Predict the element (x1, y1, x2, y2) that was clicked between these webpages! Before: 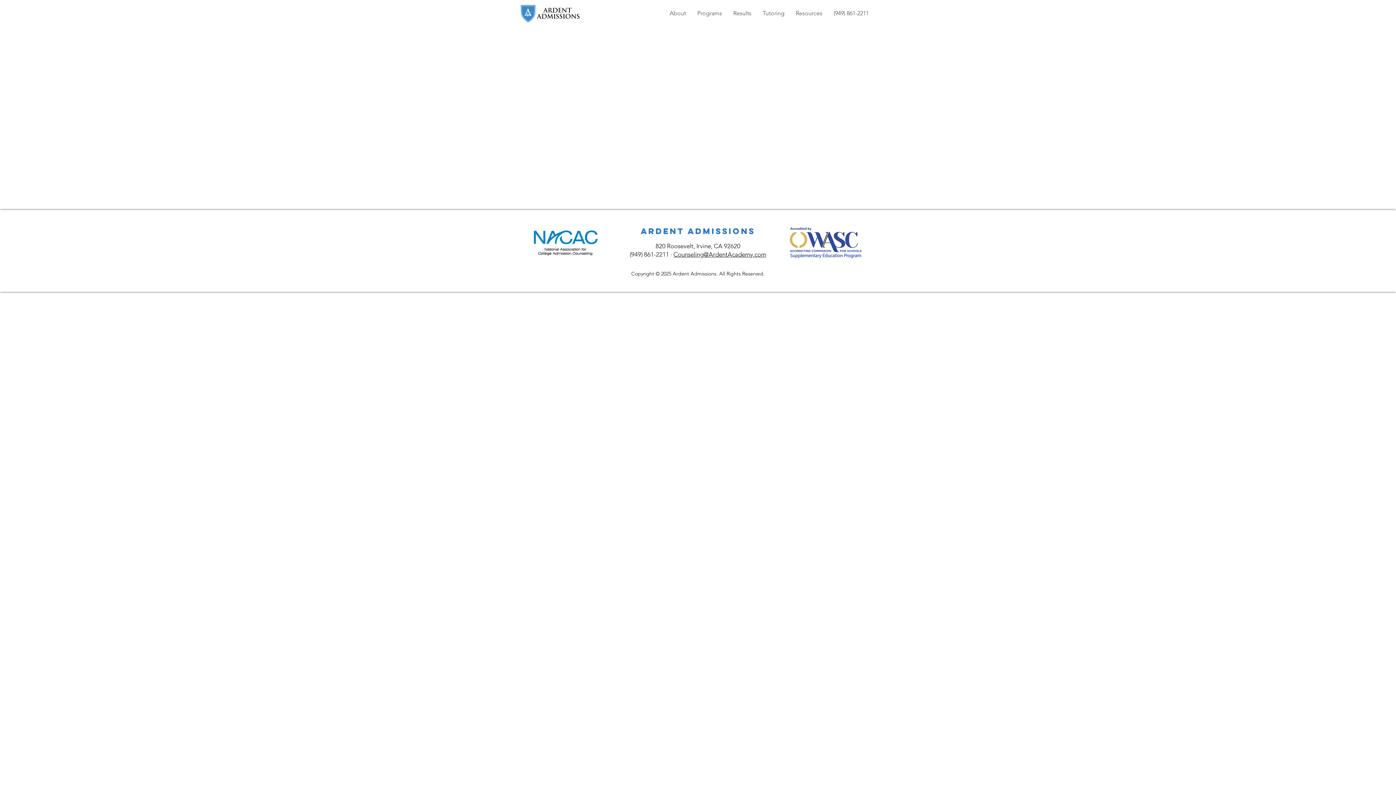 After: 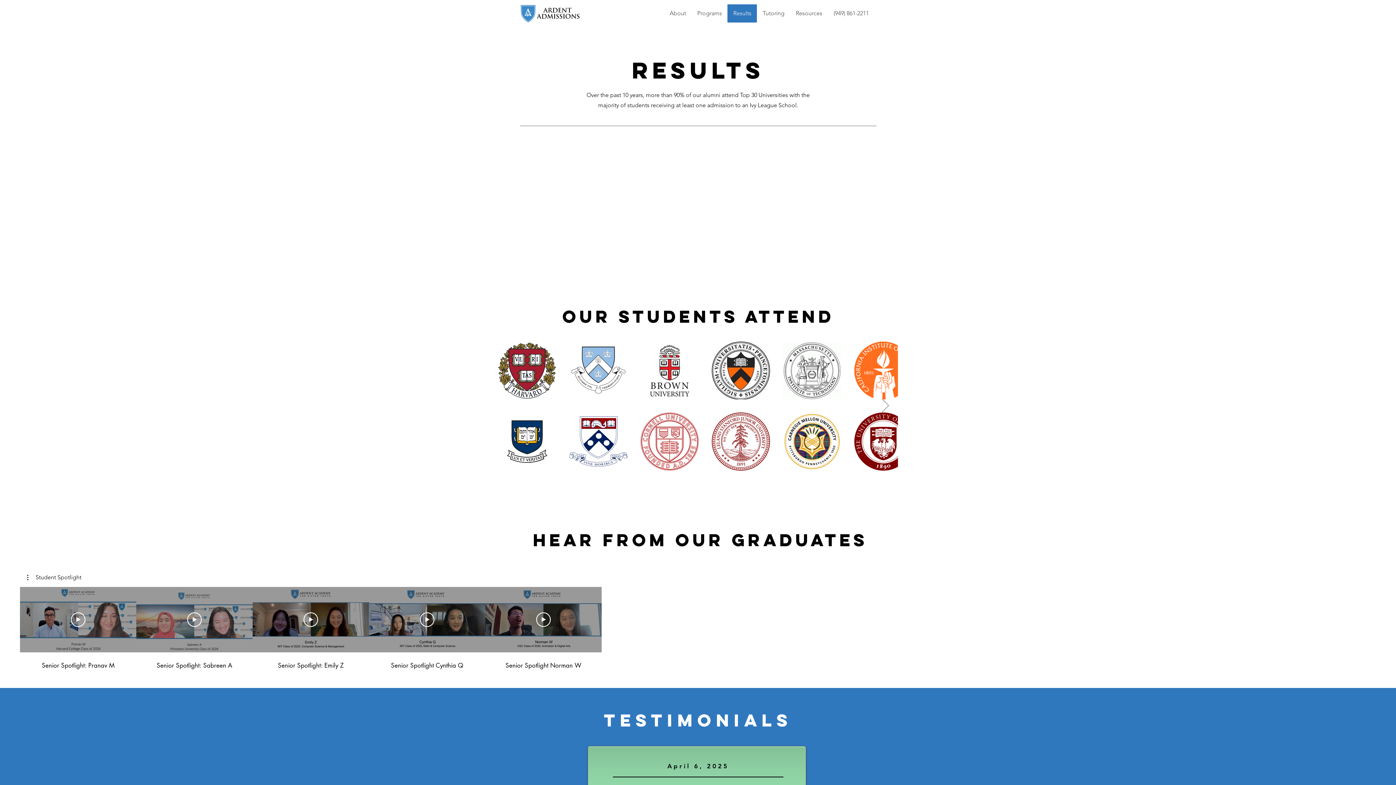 Action: label: Results bbox: (727, 4, 757, 22)